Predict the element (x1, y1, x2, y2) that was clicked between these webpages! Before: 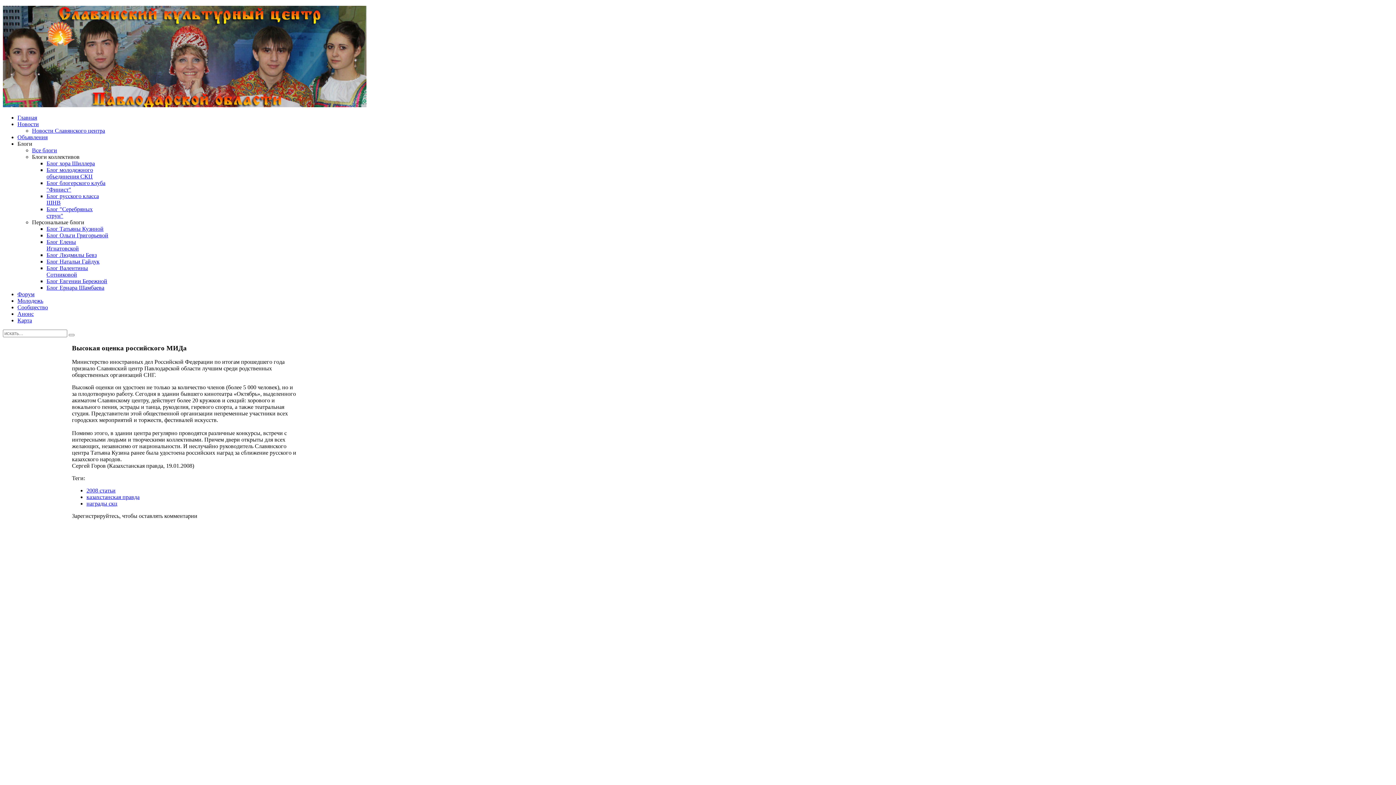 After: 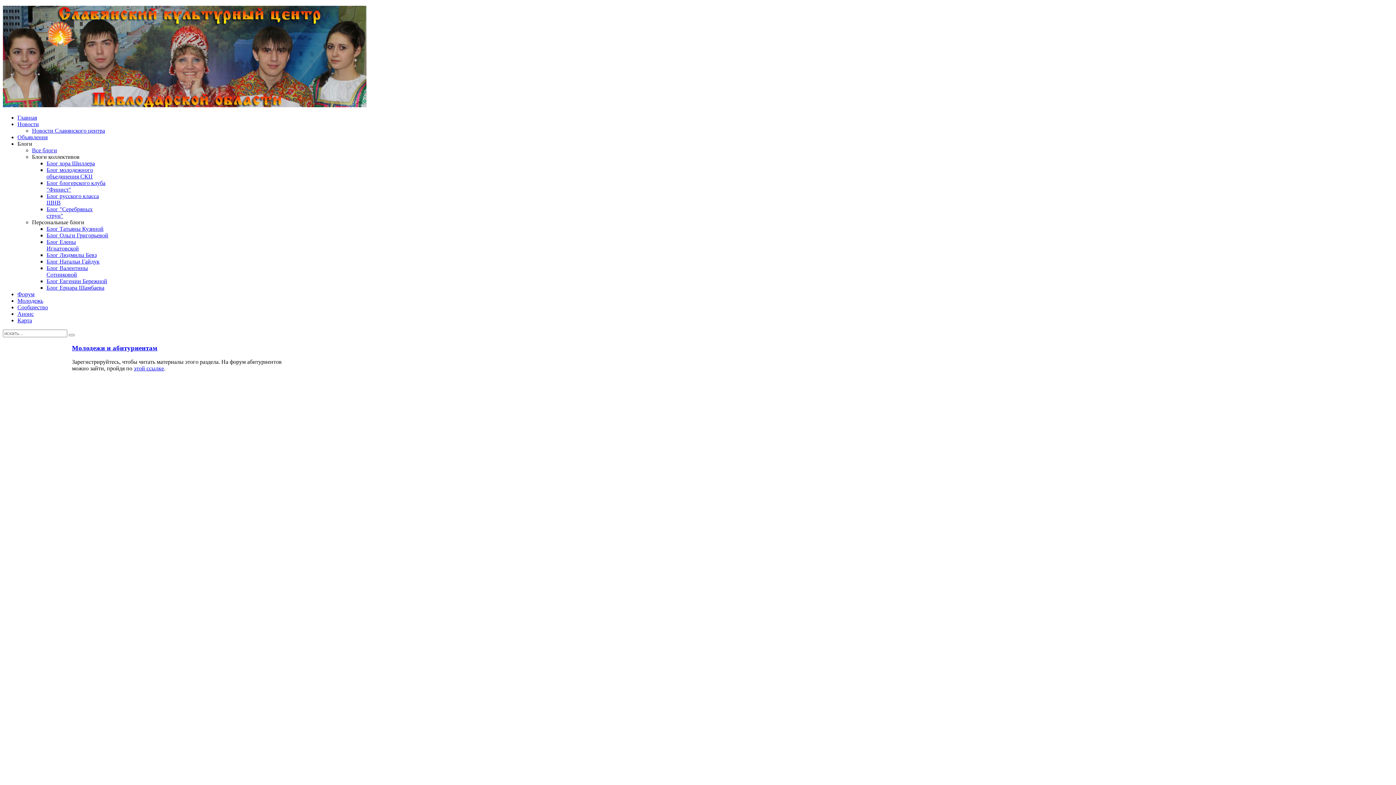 Action: bbox: (17, 297, 43, 304) label: Молодежь